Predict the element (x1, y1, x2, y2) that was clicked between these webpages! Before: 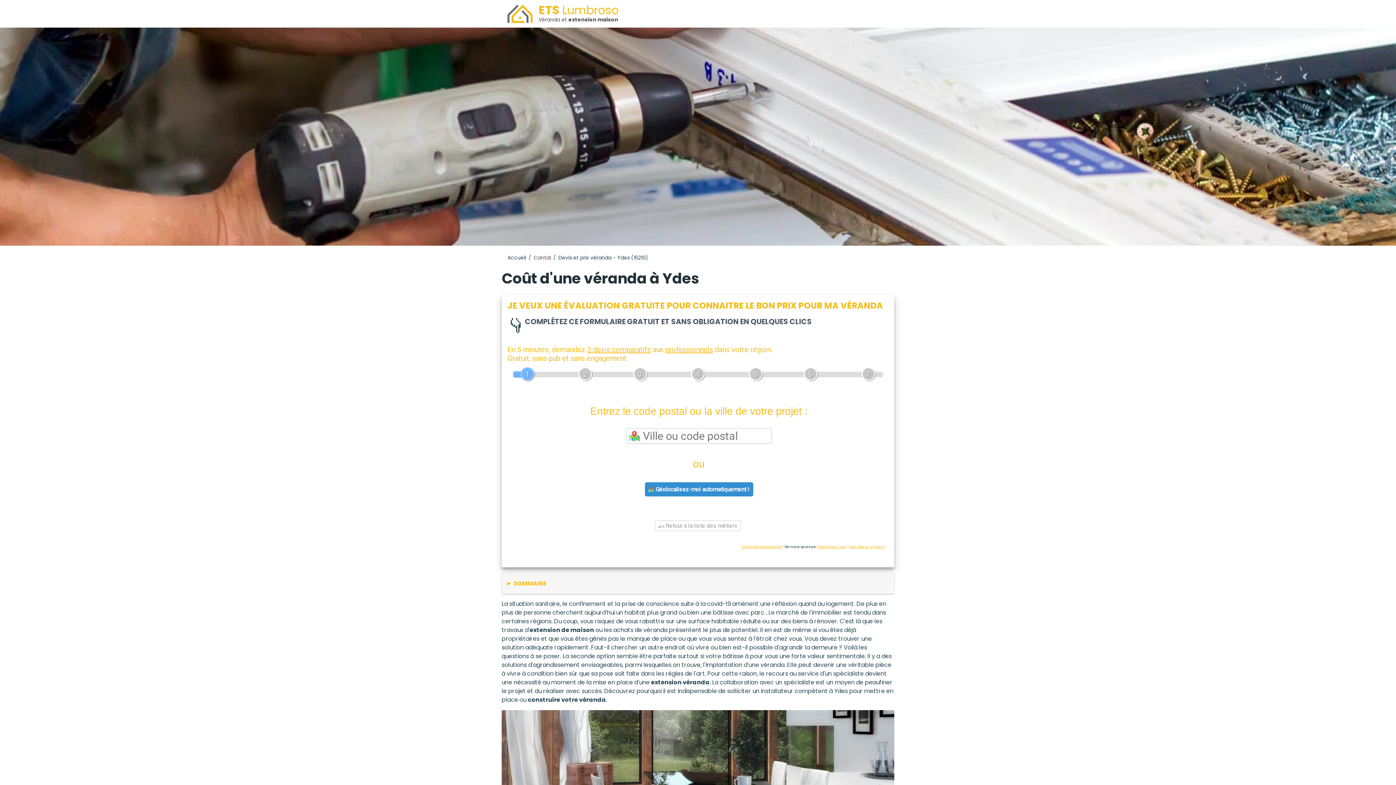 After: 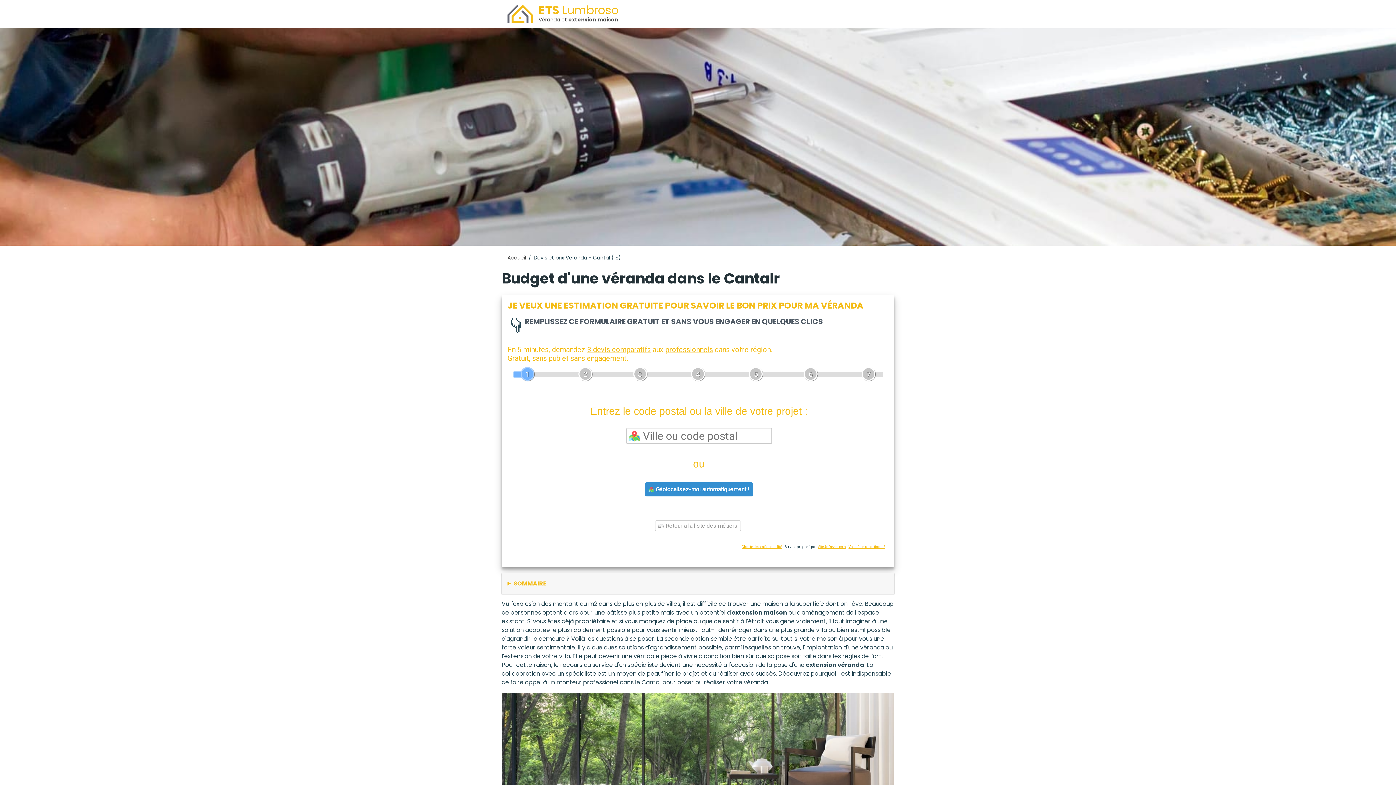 Action: bbox: (533, 254, 550, 261) label: Cantal